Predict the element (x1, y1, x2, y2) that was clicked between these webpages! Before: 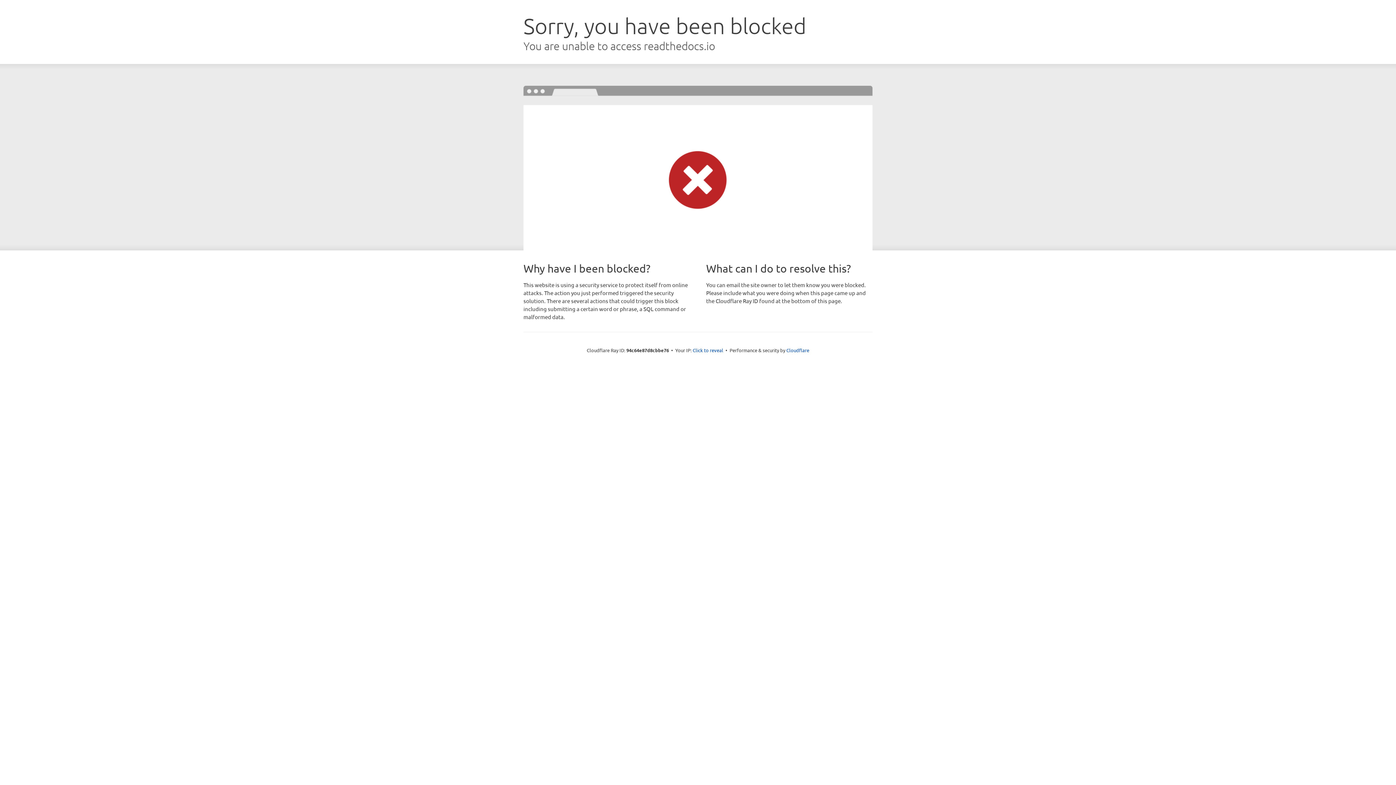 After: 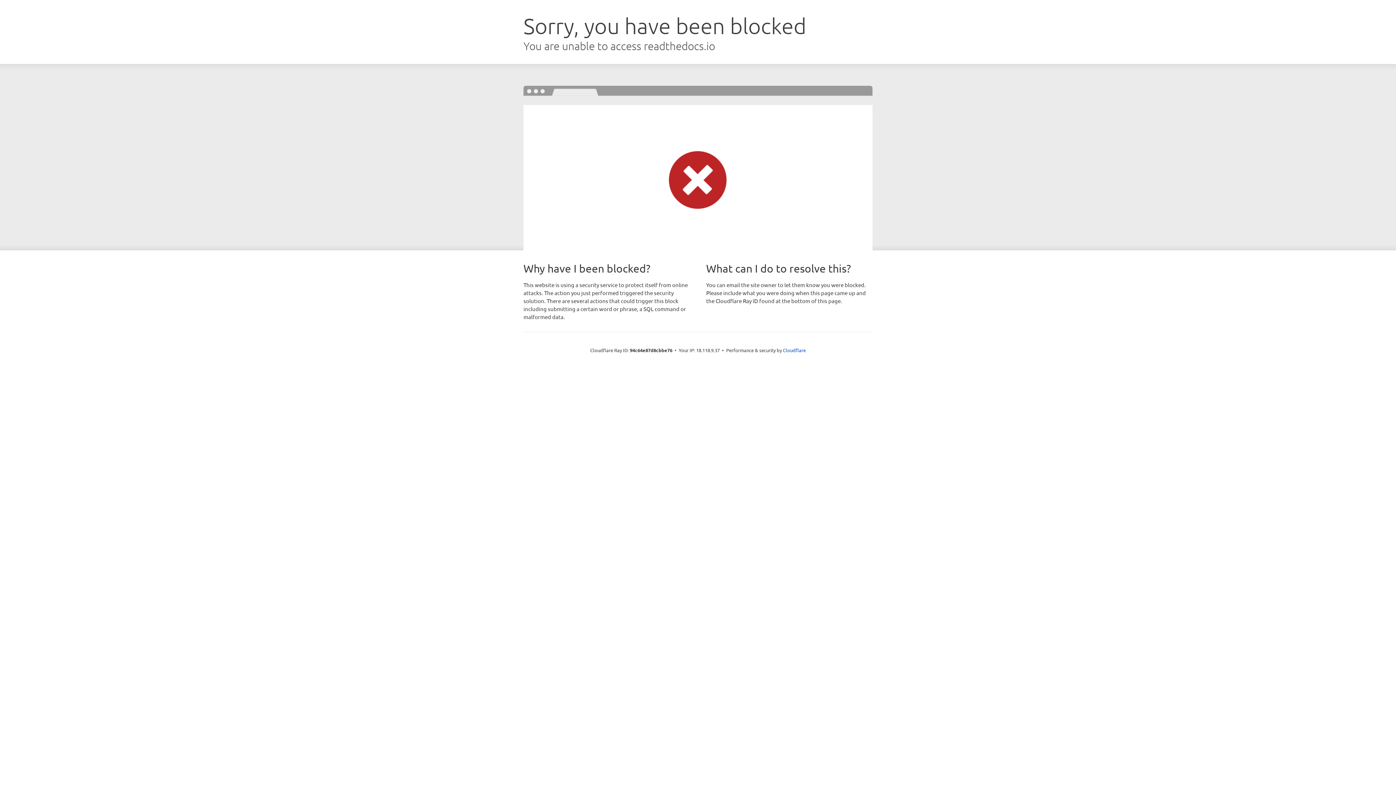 Action: bbox: (692, 346, 723, 353) label: Click to reveal